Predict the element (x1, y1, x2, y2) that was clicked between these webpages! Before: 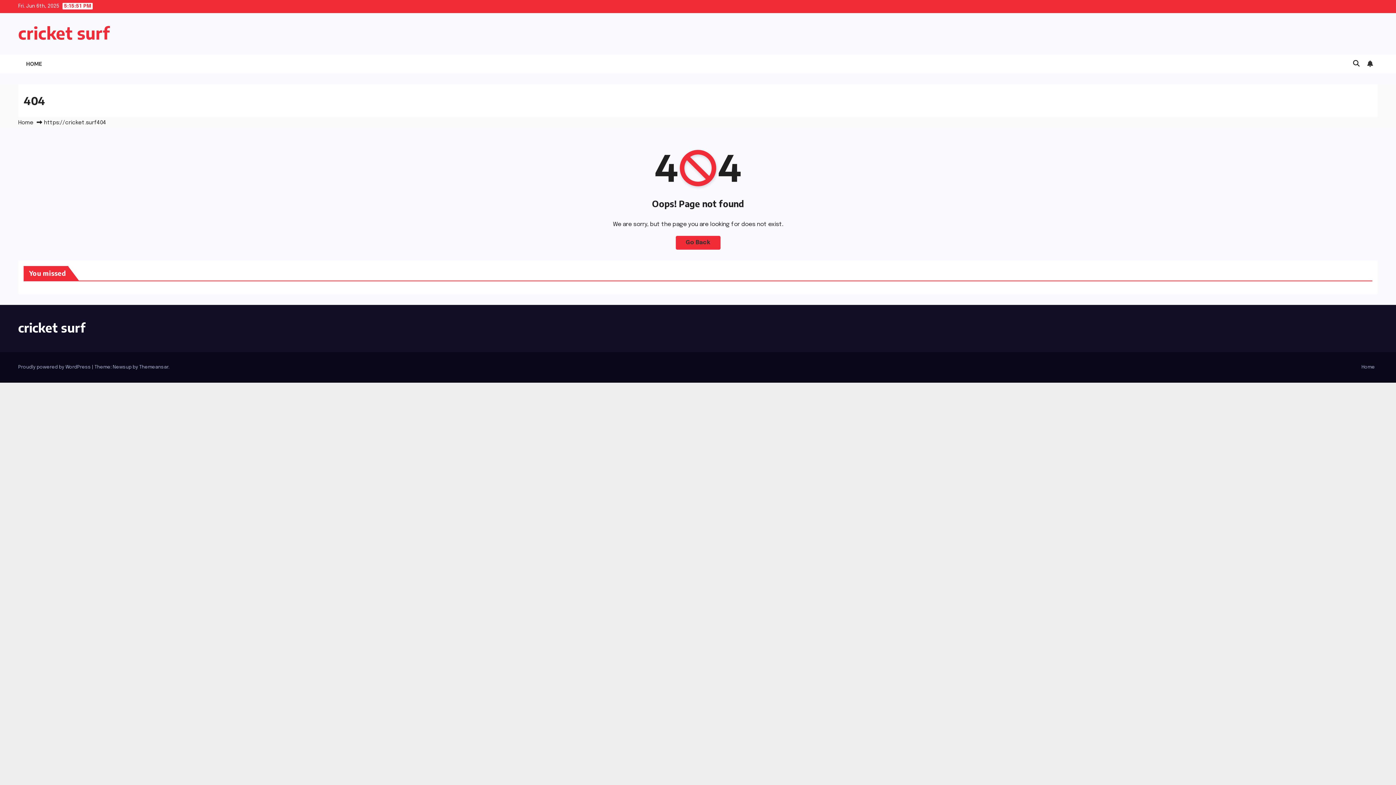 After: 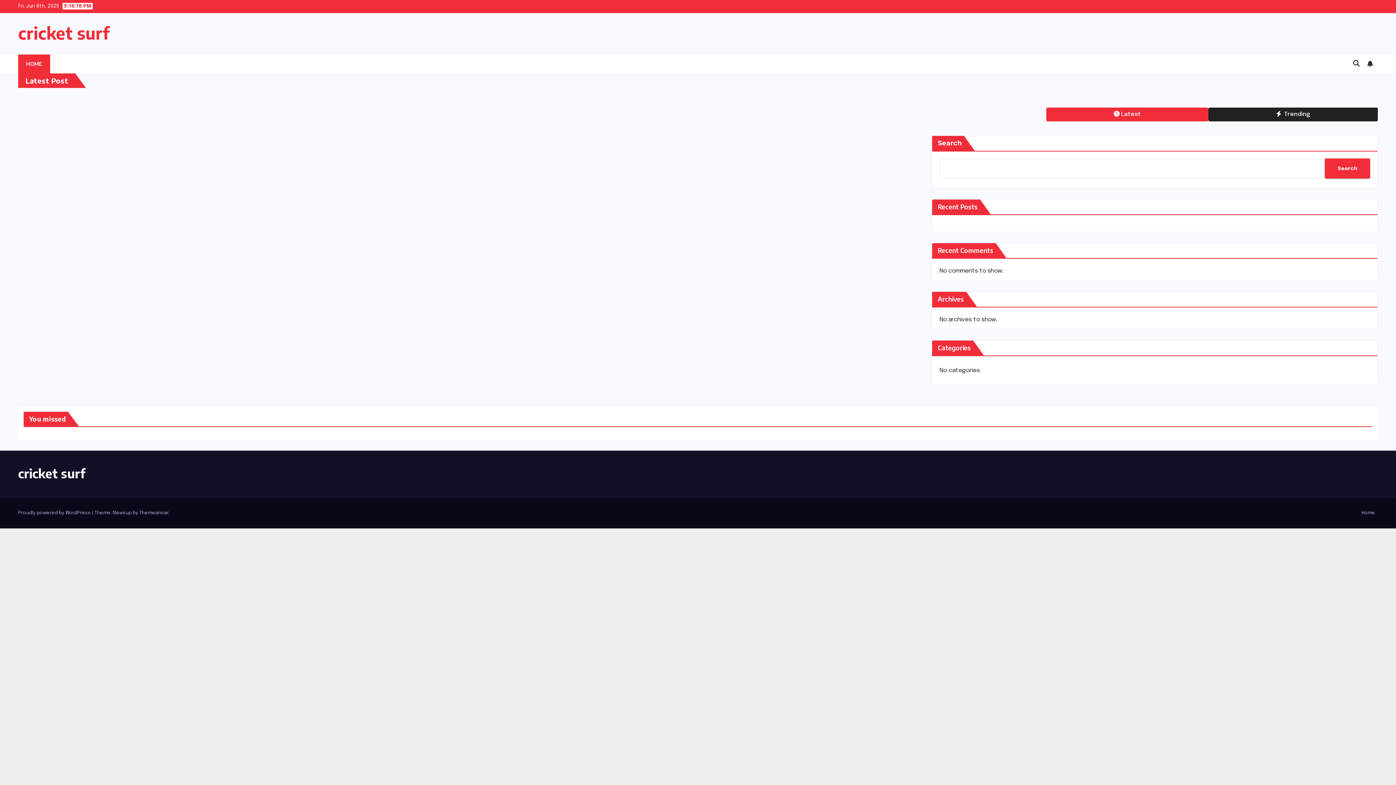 Action: bbox: (18, 319, 85, 335) label: cricket surf